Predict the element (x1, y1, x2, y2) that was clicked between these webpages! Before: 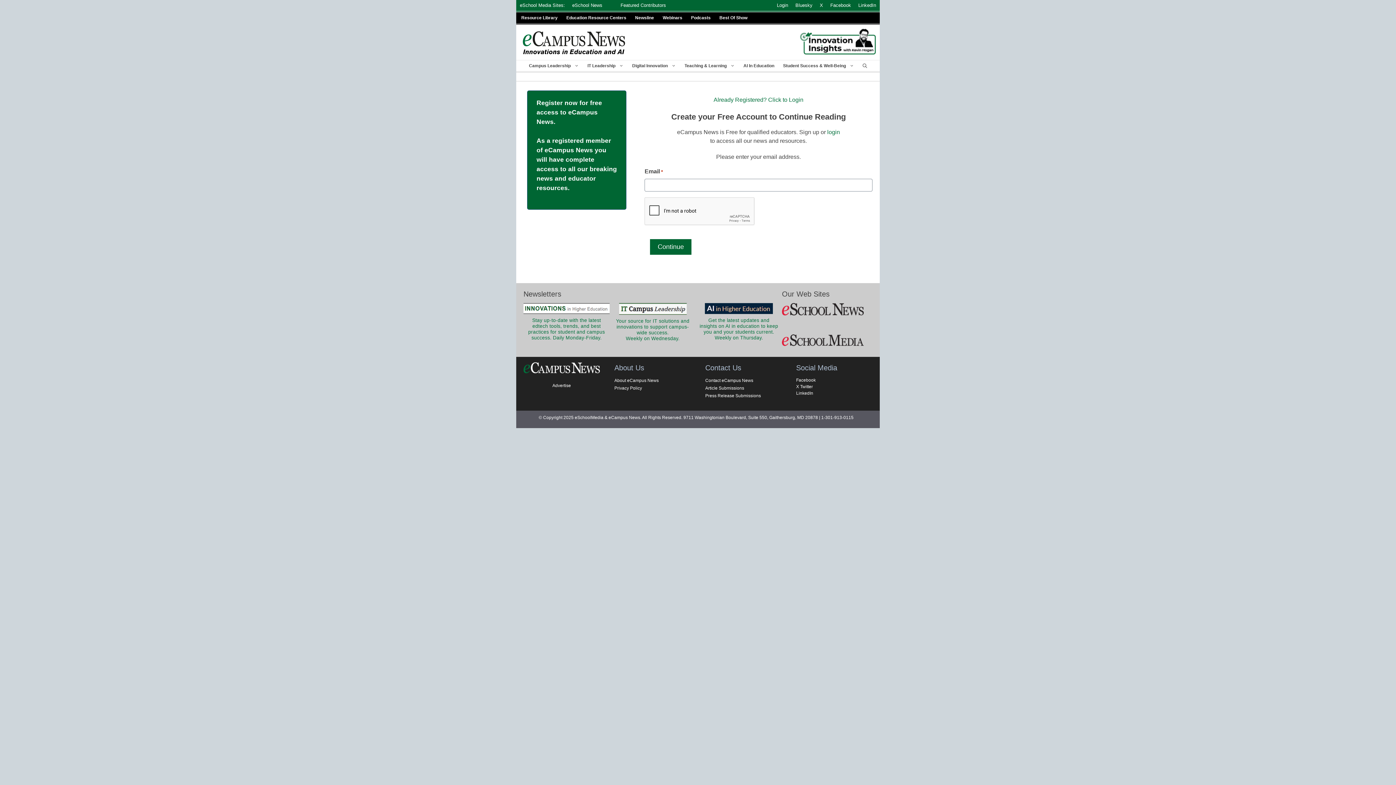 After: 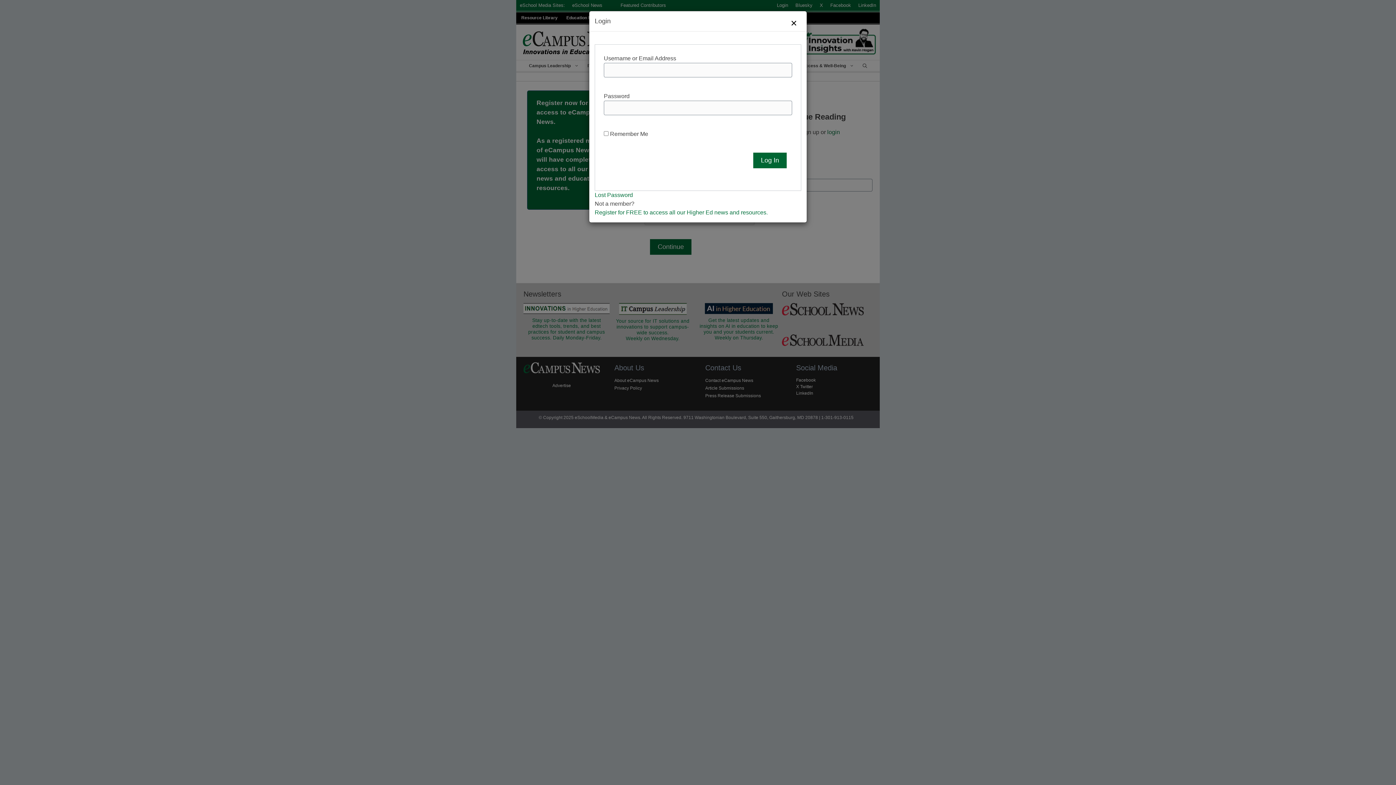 Action: label: Login bbox: (773, 0, 792, 10)